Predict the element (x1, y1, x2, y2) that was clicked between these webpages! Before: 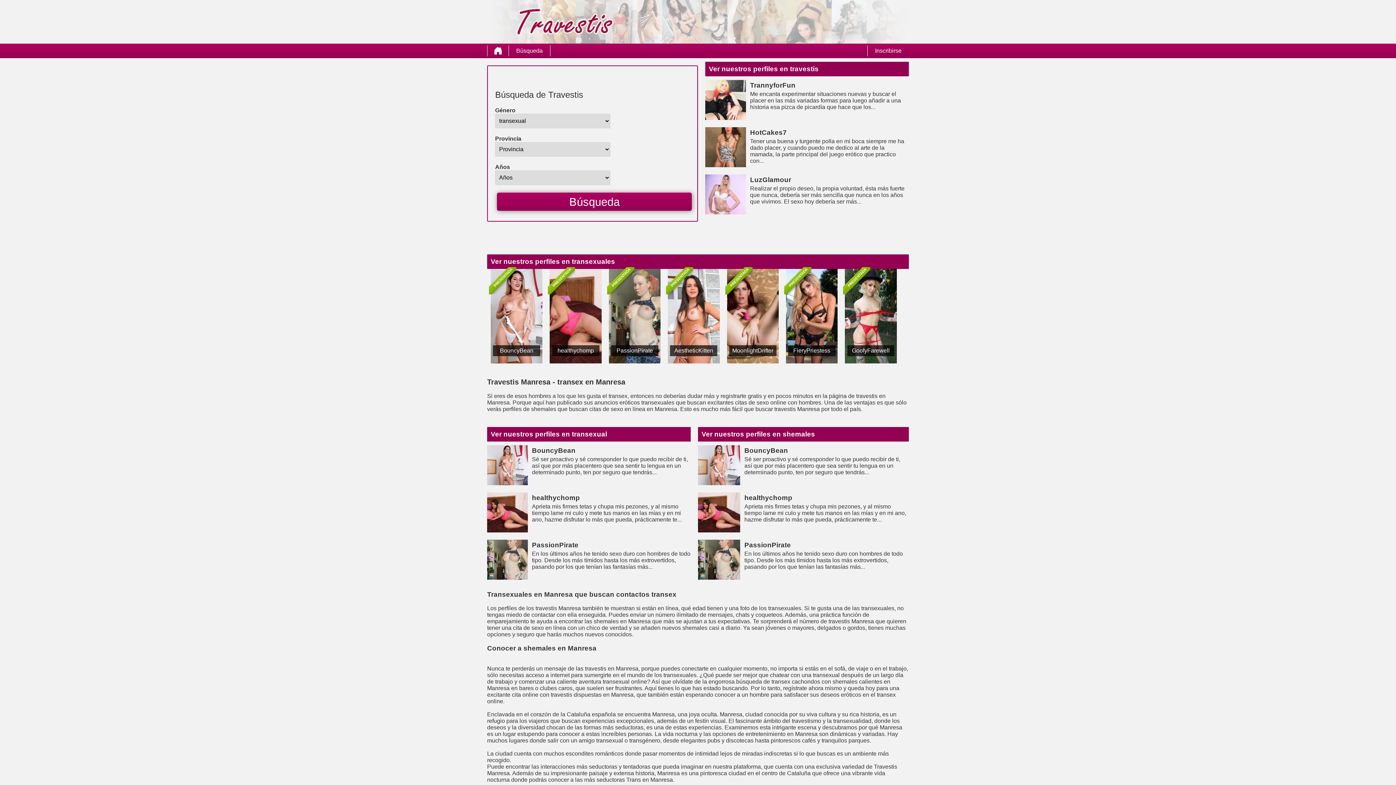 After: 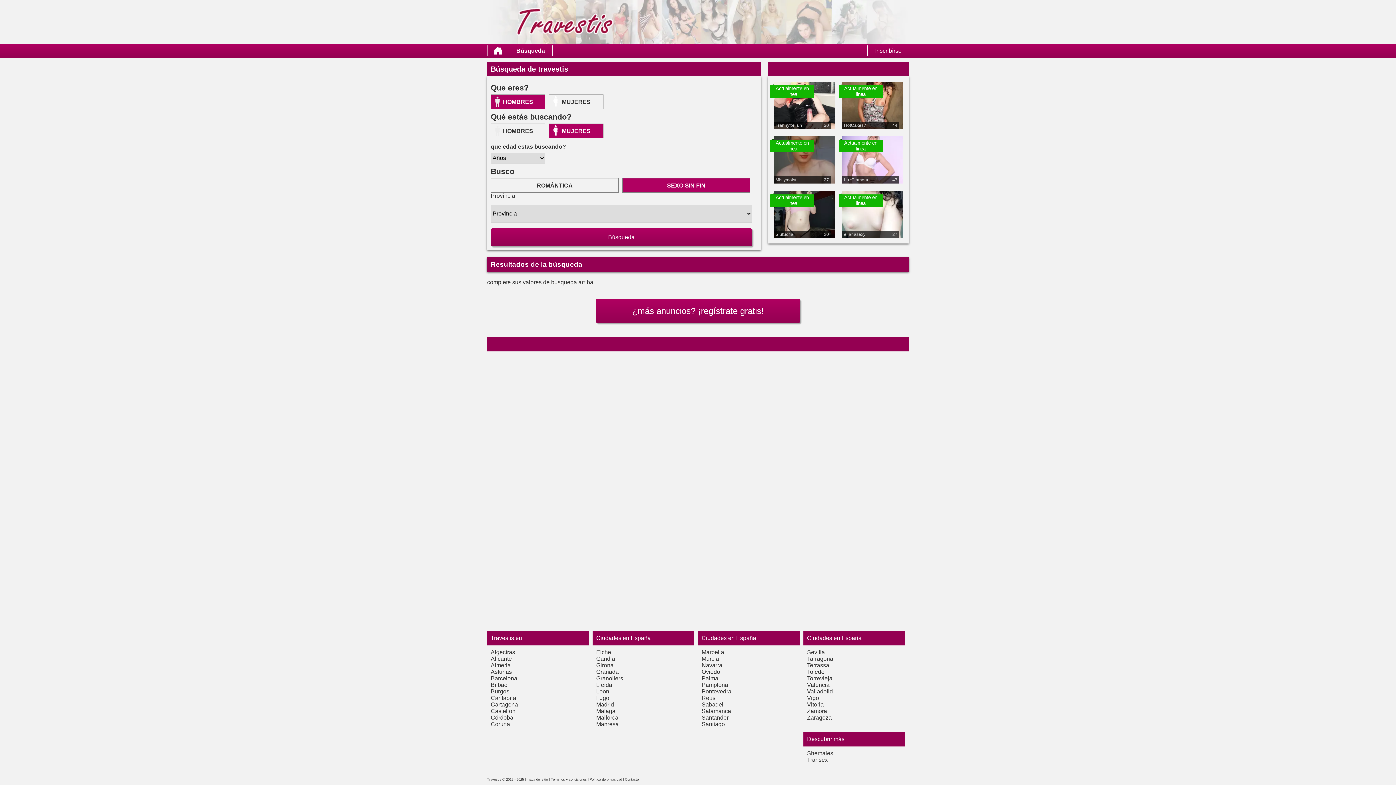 Action: bbox: (509, 45, 550, 56) label: Búsqueda